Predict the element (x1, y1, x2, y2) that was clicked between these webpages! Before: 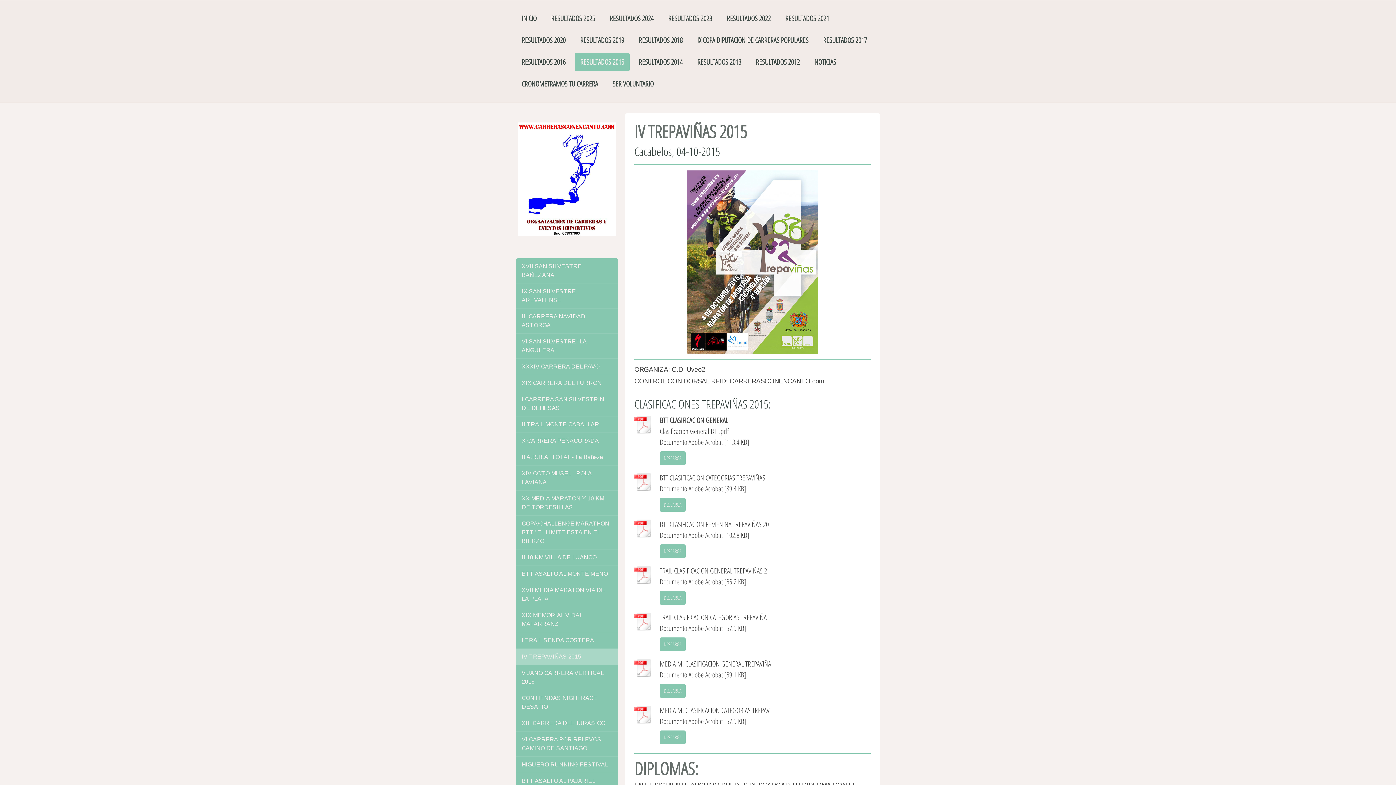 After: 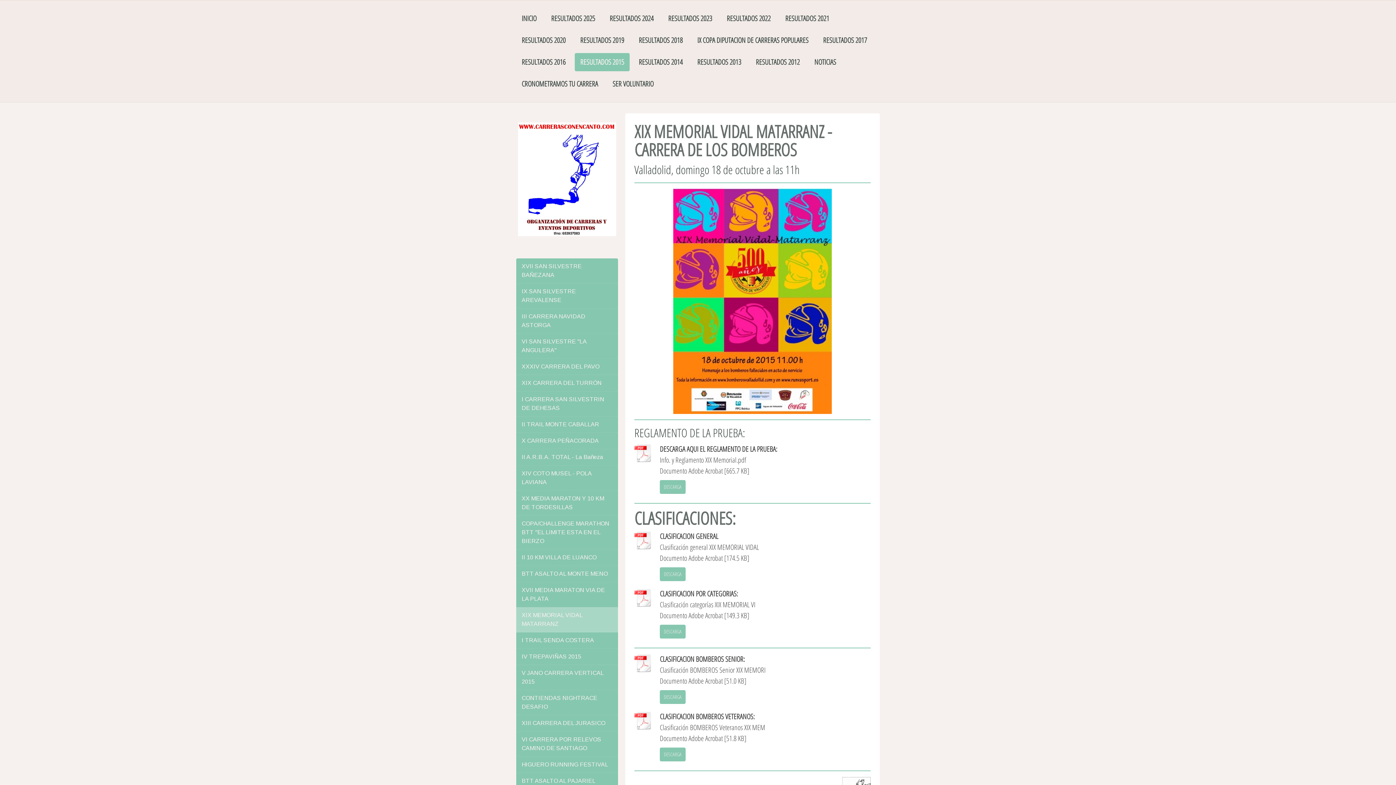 Action: label: XIX MEMORIAL VIDAL MATARRANZ bbox: (516, 607, 618, 632)